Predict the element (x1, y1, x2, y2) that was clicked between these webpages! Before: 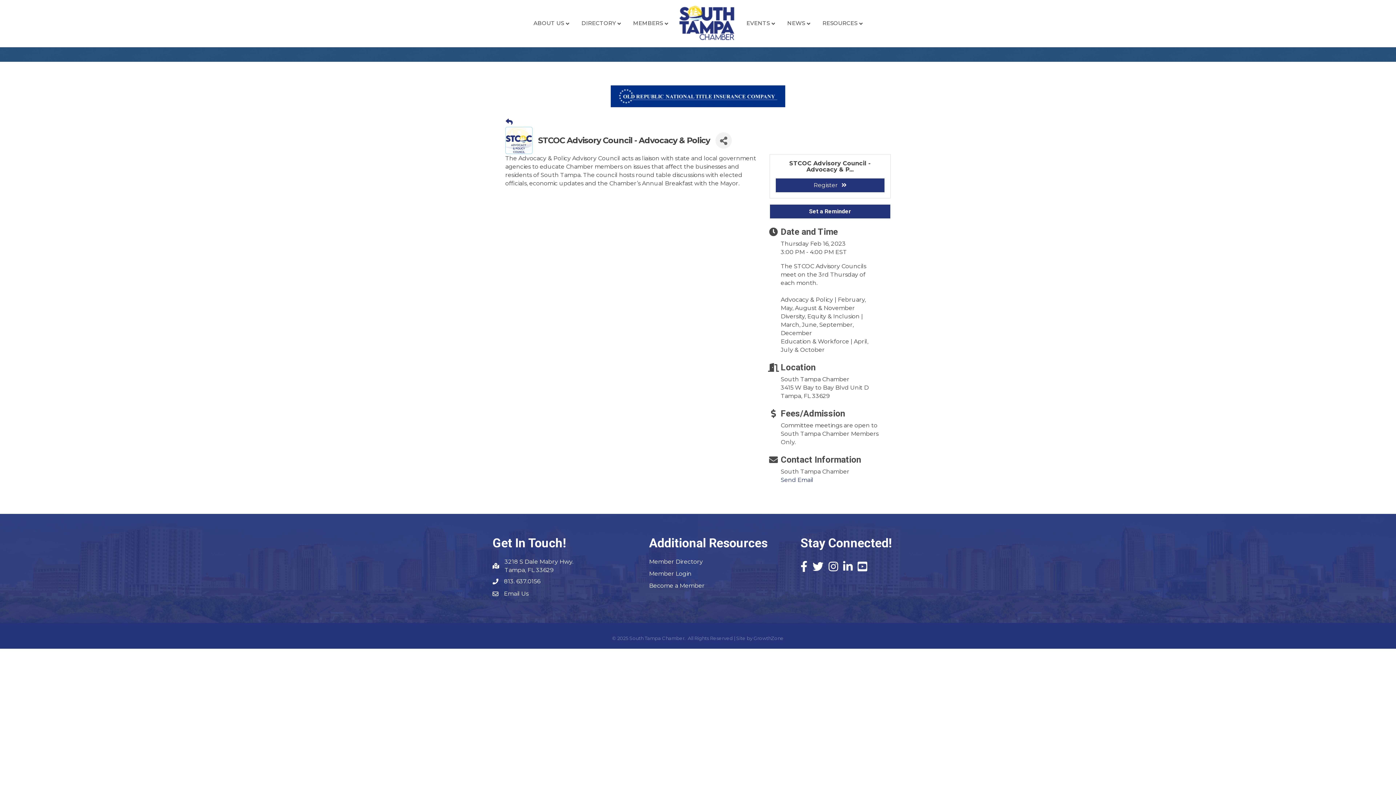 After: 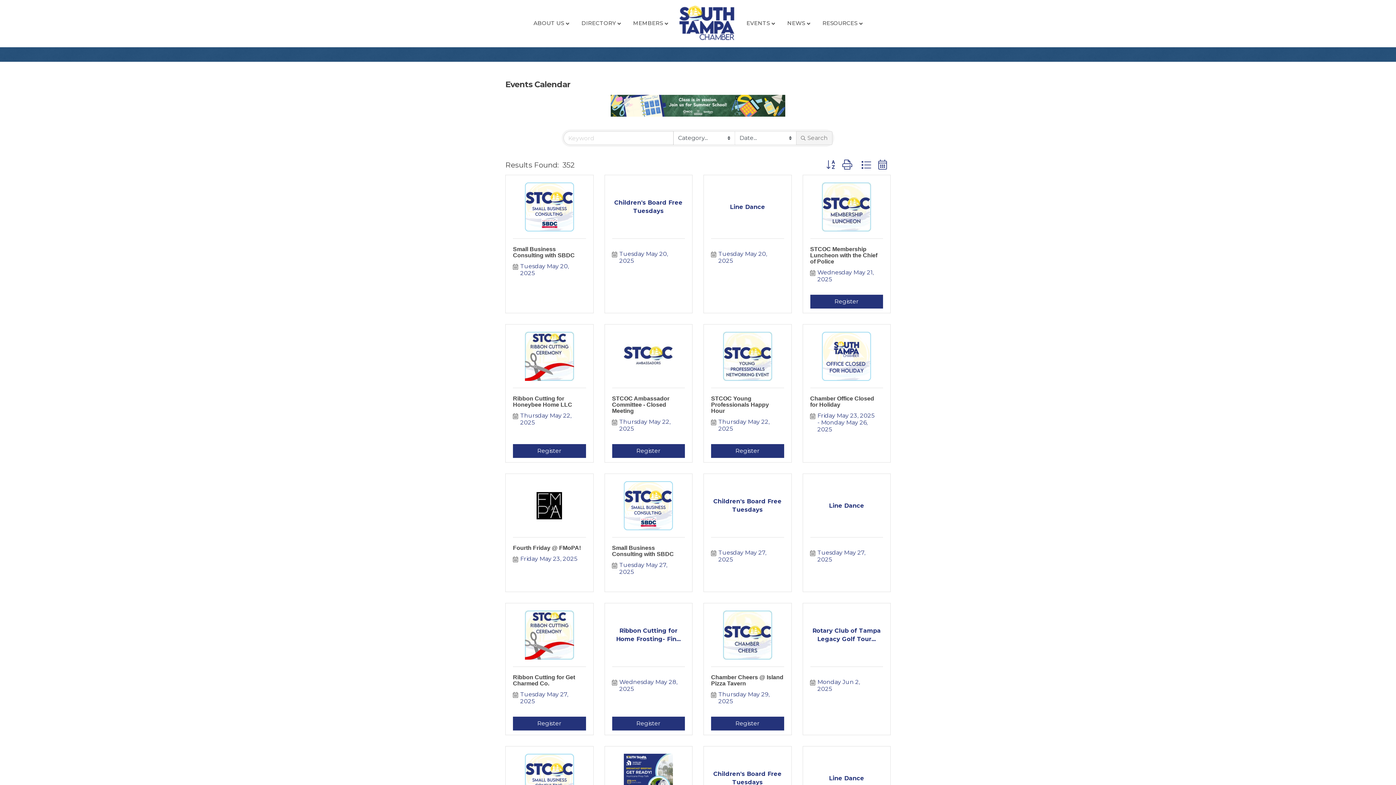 Action: bbox: (505, 117, 512, 126) label: Back Button